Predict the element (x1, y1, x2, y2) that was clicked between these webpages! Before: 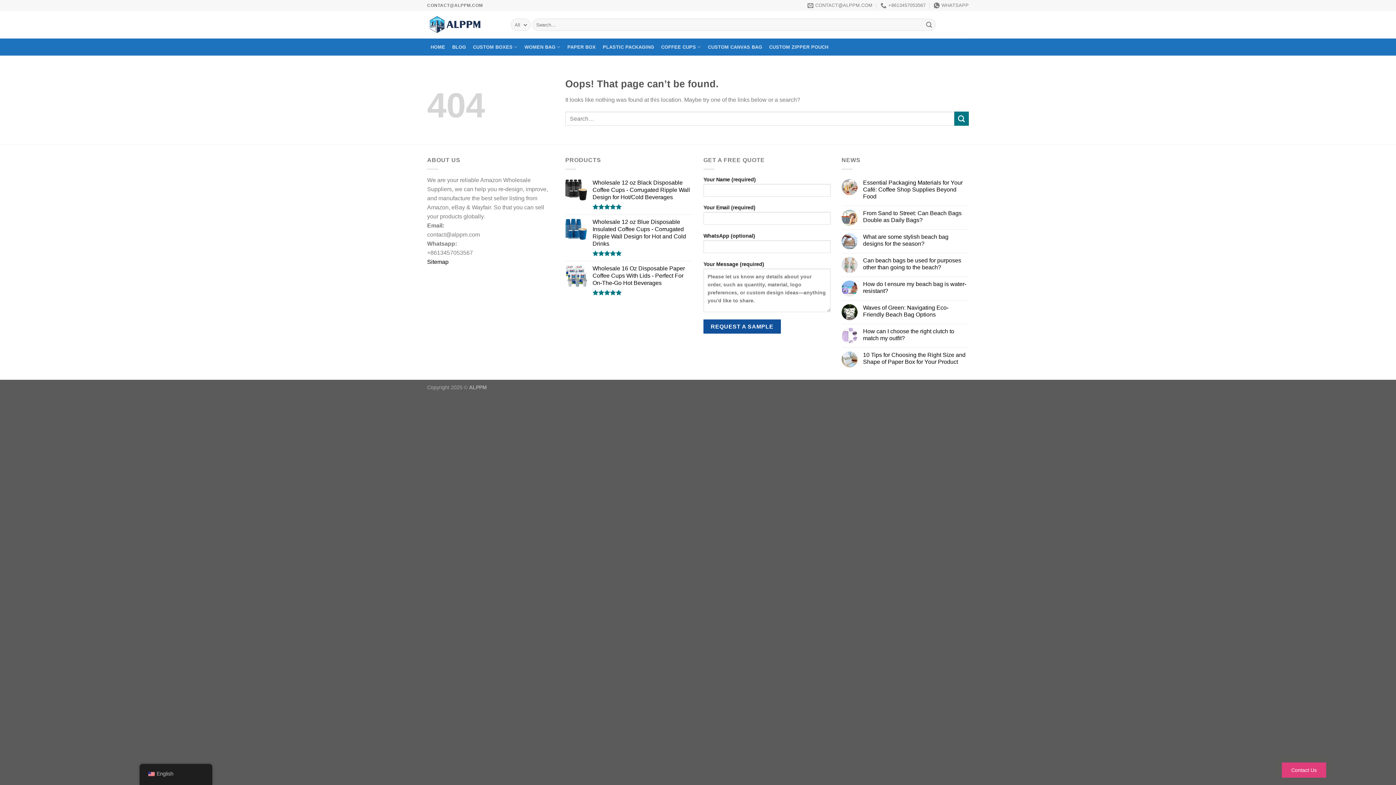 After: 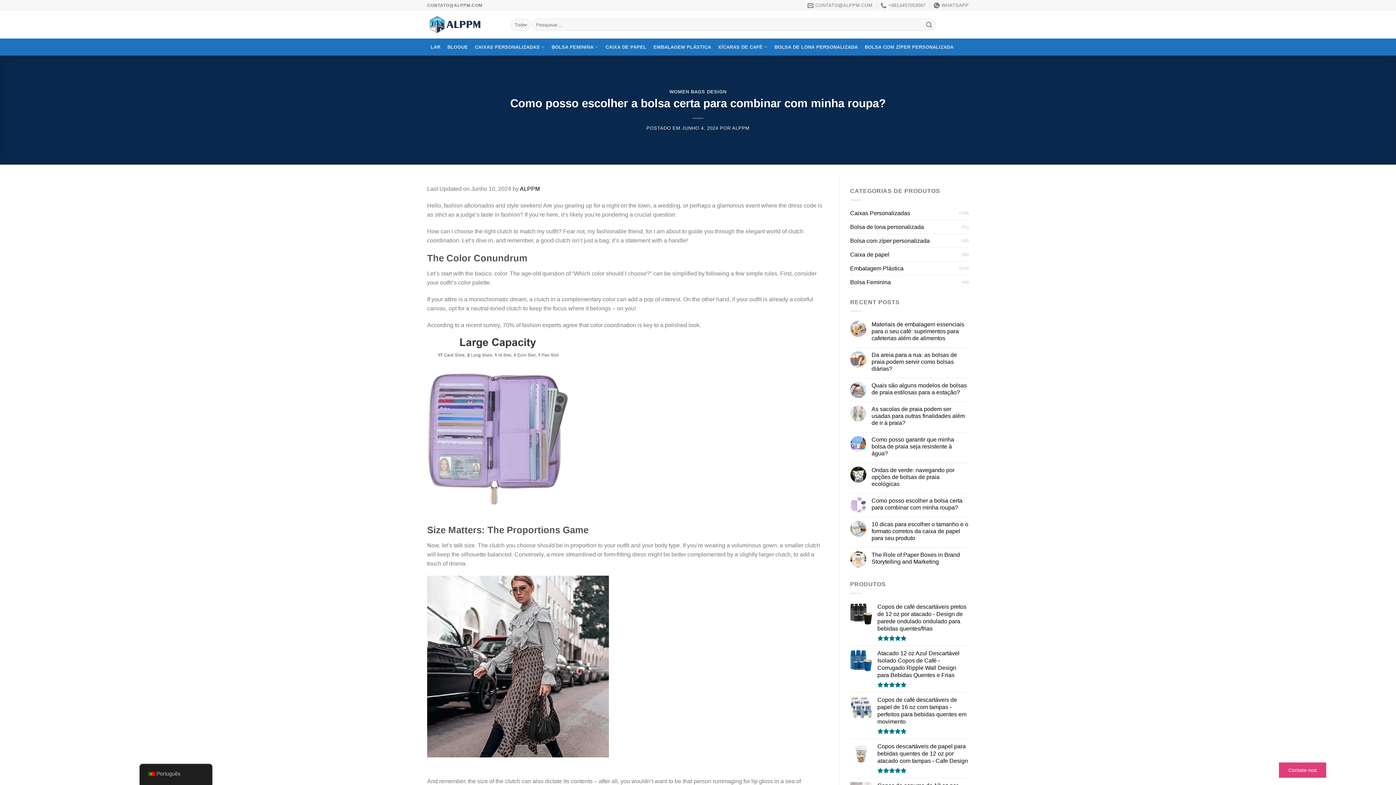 Action: bbox: (863, 327, 969, 341) label: How can I choose the right clutch to match my outfit?